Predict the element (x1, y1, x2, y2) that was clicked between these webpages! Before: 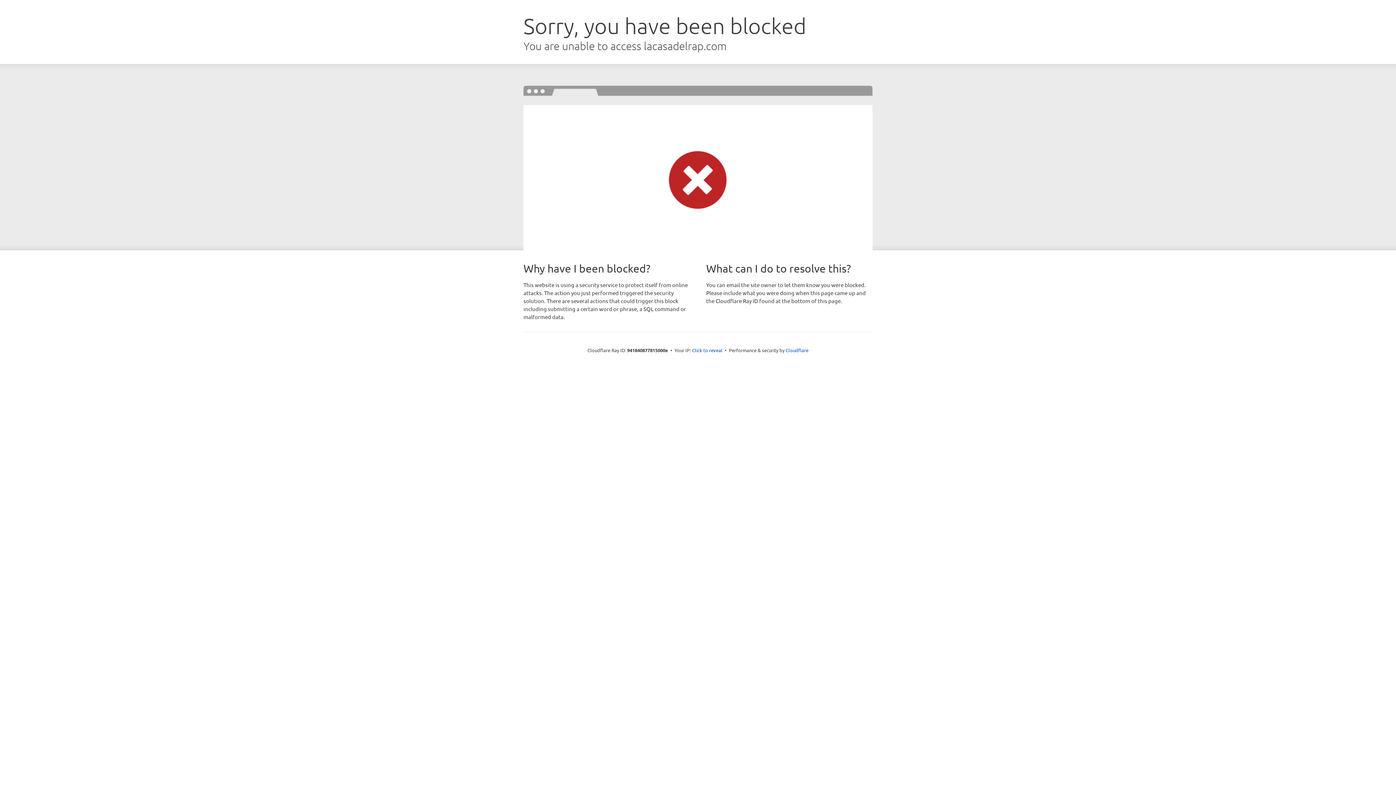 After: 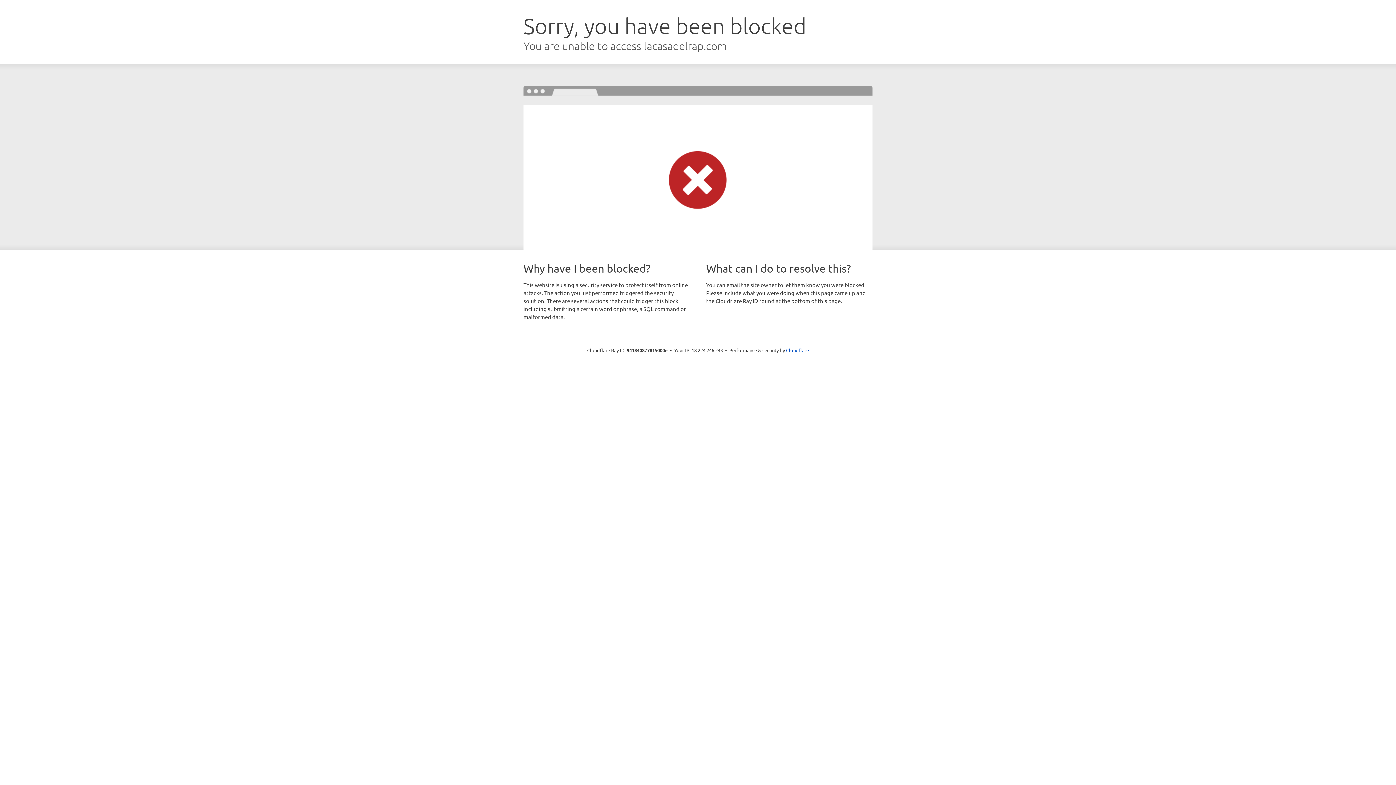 Action: bbox: (692, 346, 722, 353) label: Click to reveal